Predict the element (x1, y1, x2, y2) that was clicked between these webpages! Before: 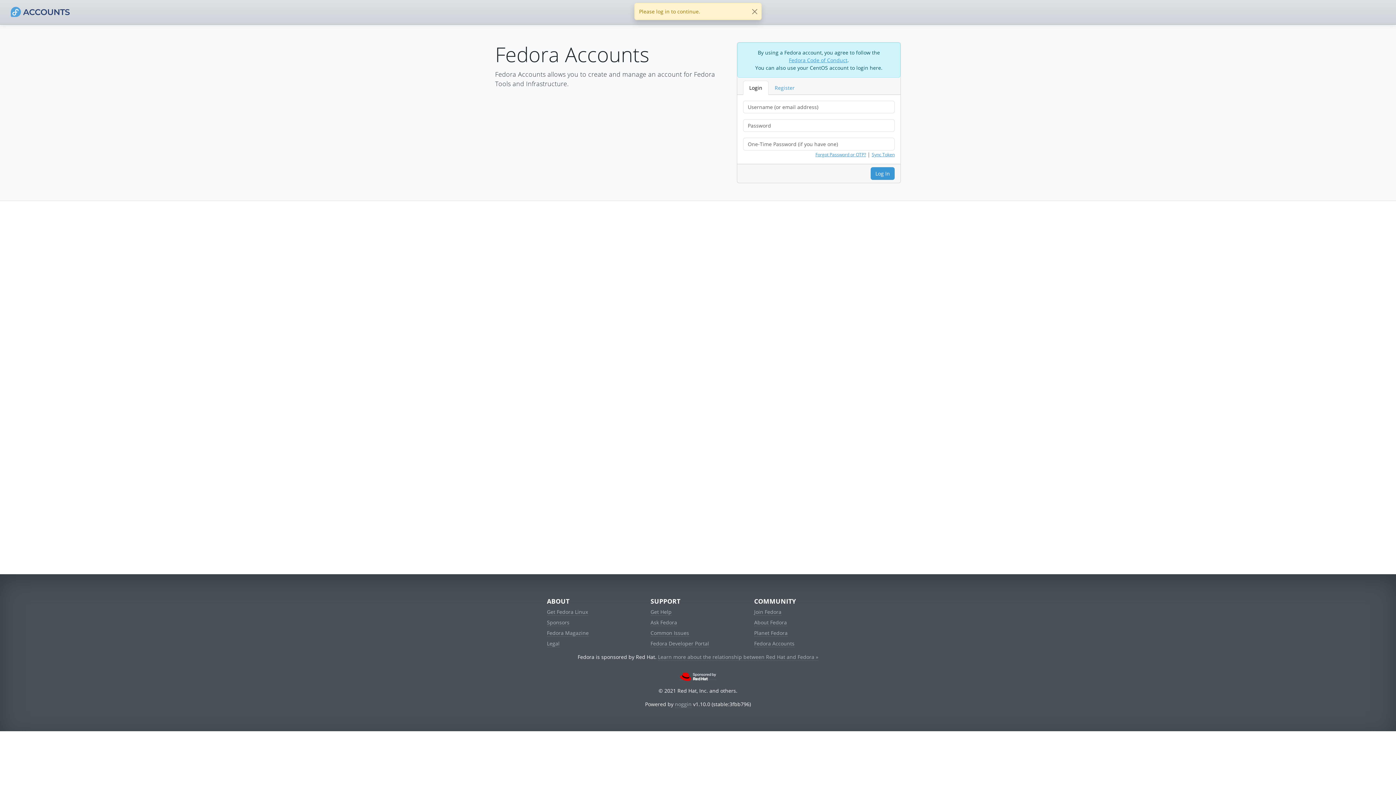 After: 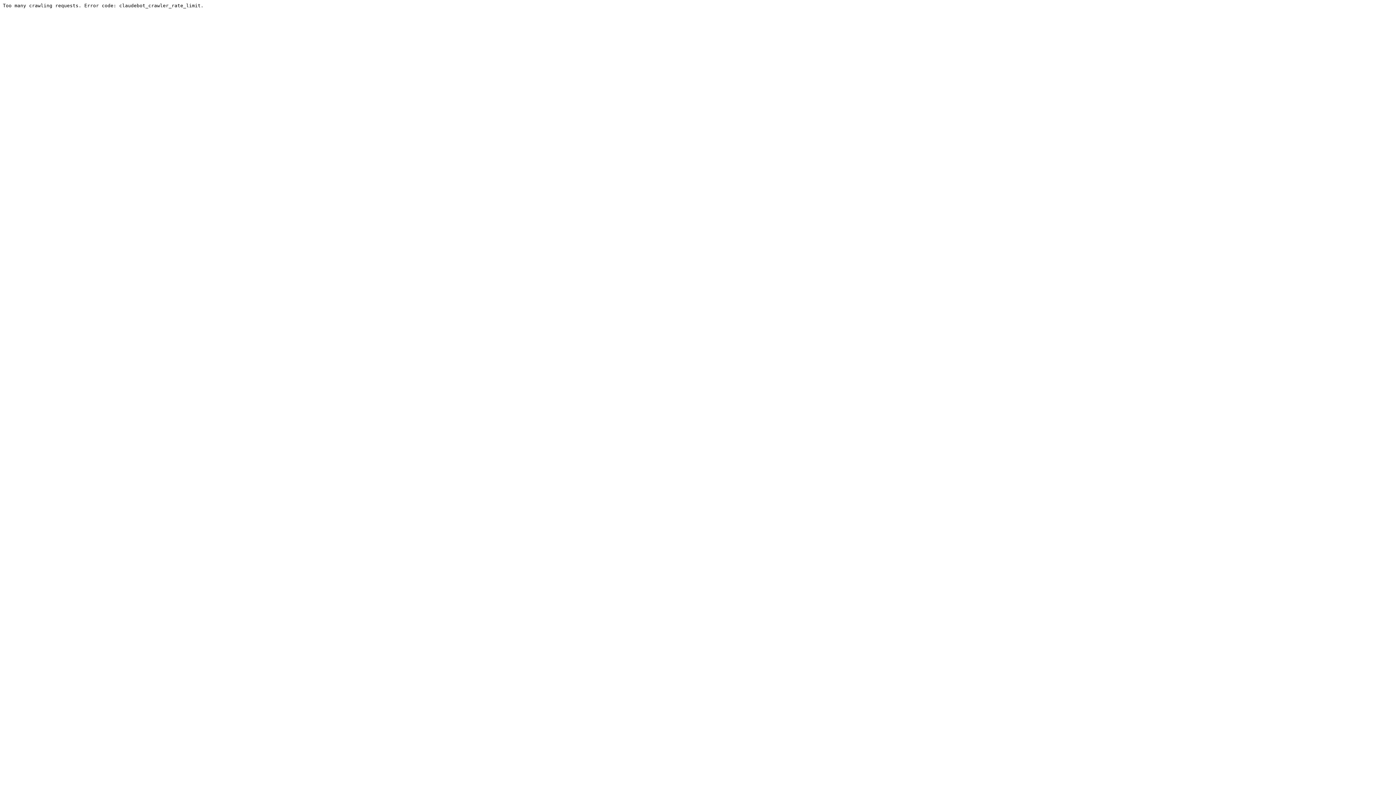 Action: label: Common Issues bbox: (650, 629, 689, 637)